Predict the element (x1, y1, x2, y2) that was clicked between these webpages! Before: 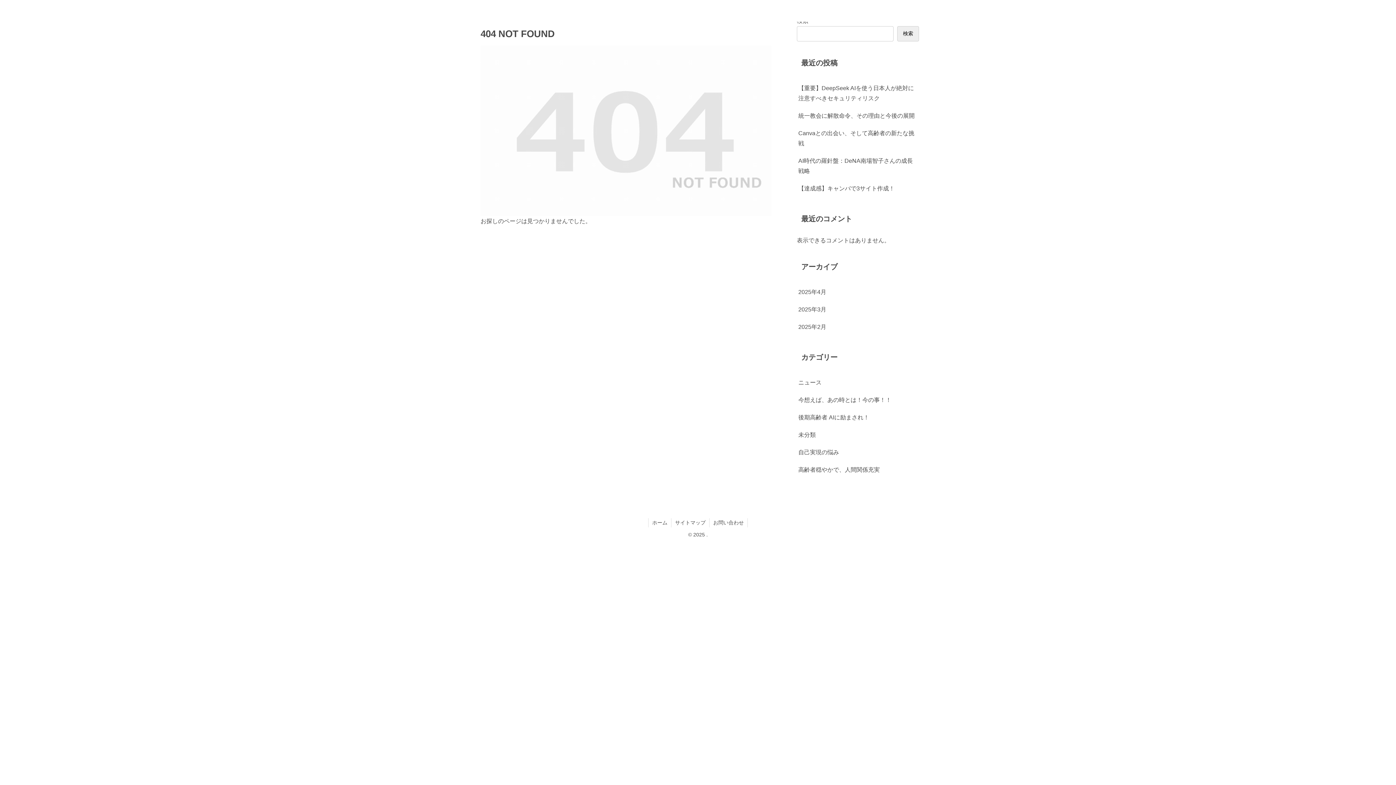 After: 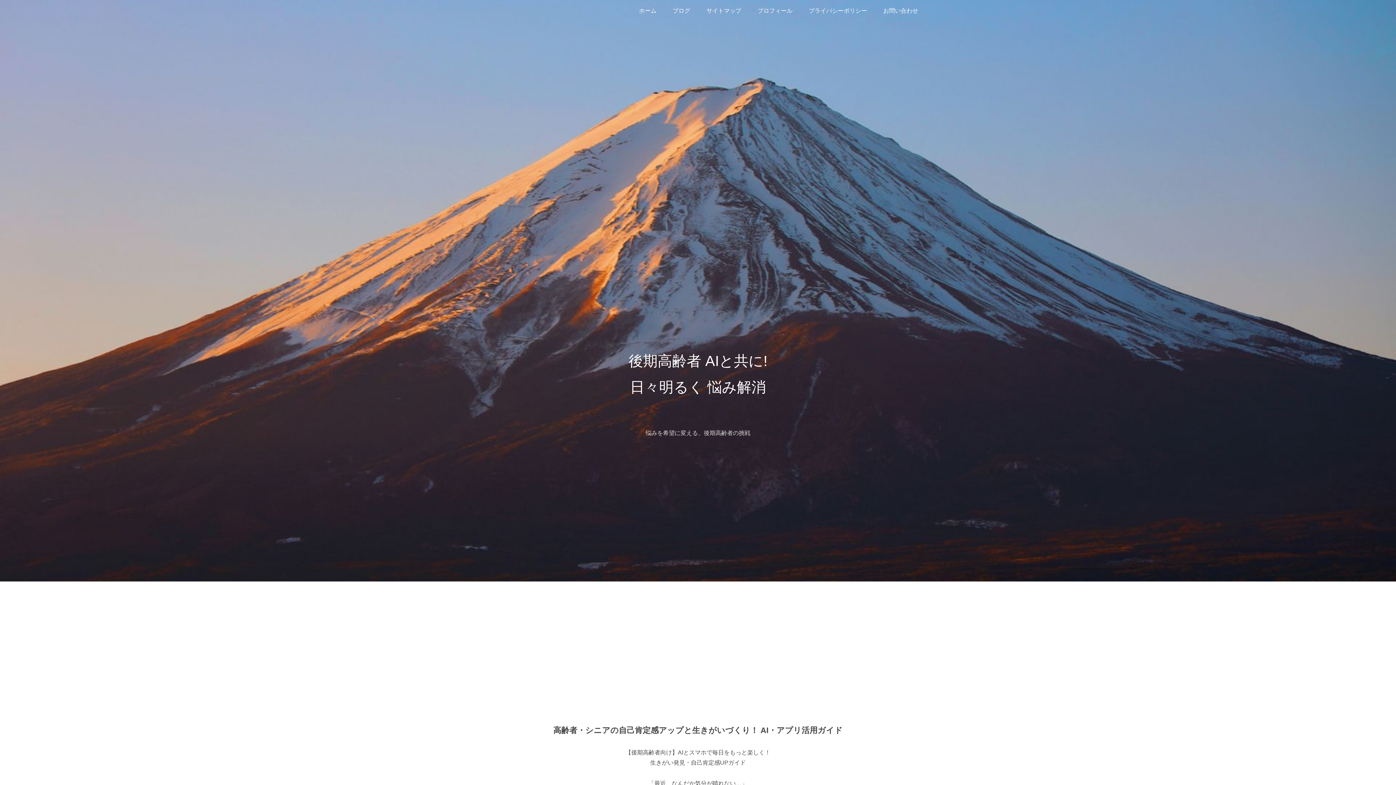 Action: label: ホーム bbox: (631, 0, 664, 21)